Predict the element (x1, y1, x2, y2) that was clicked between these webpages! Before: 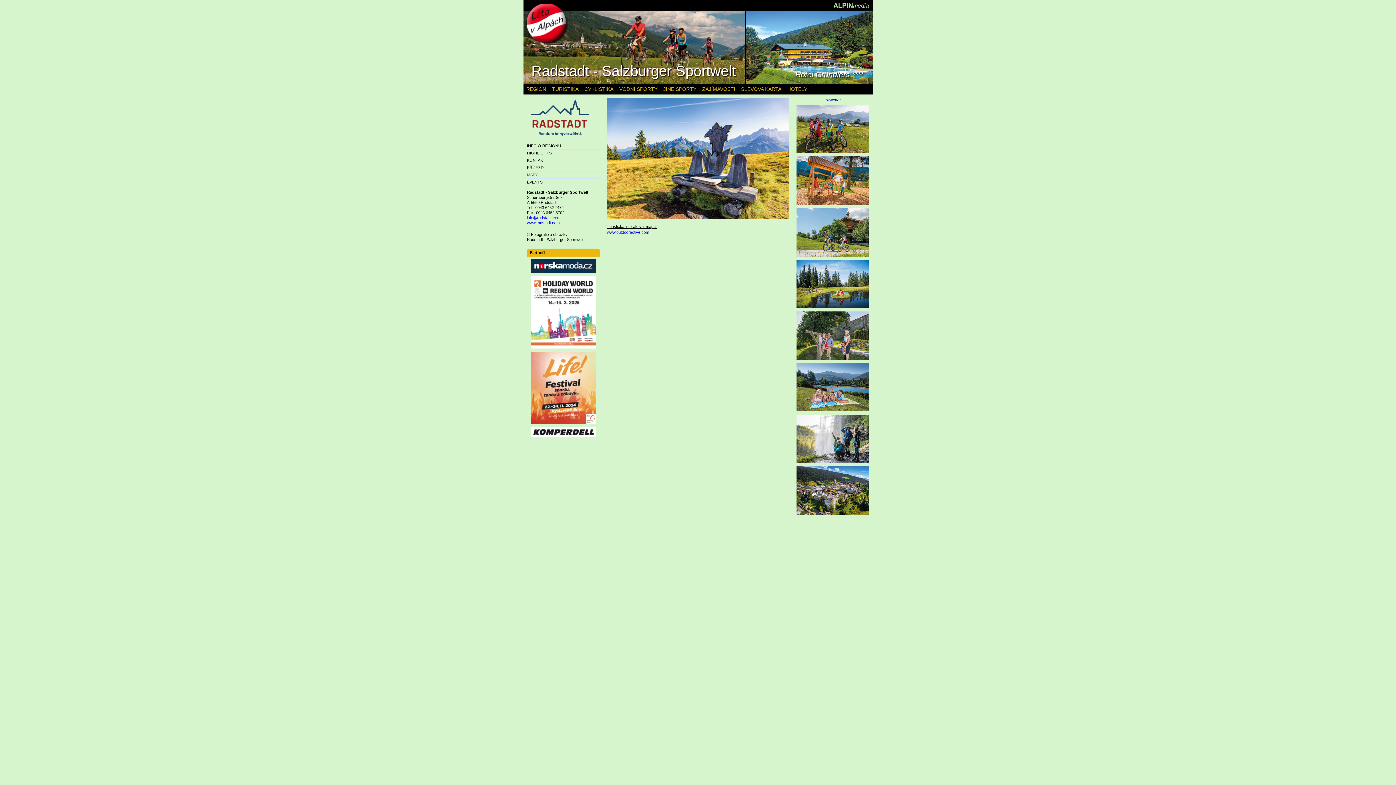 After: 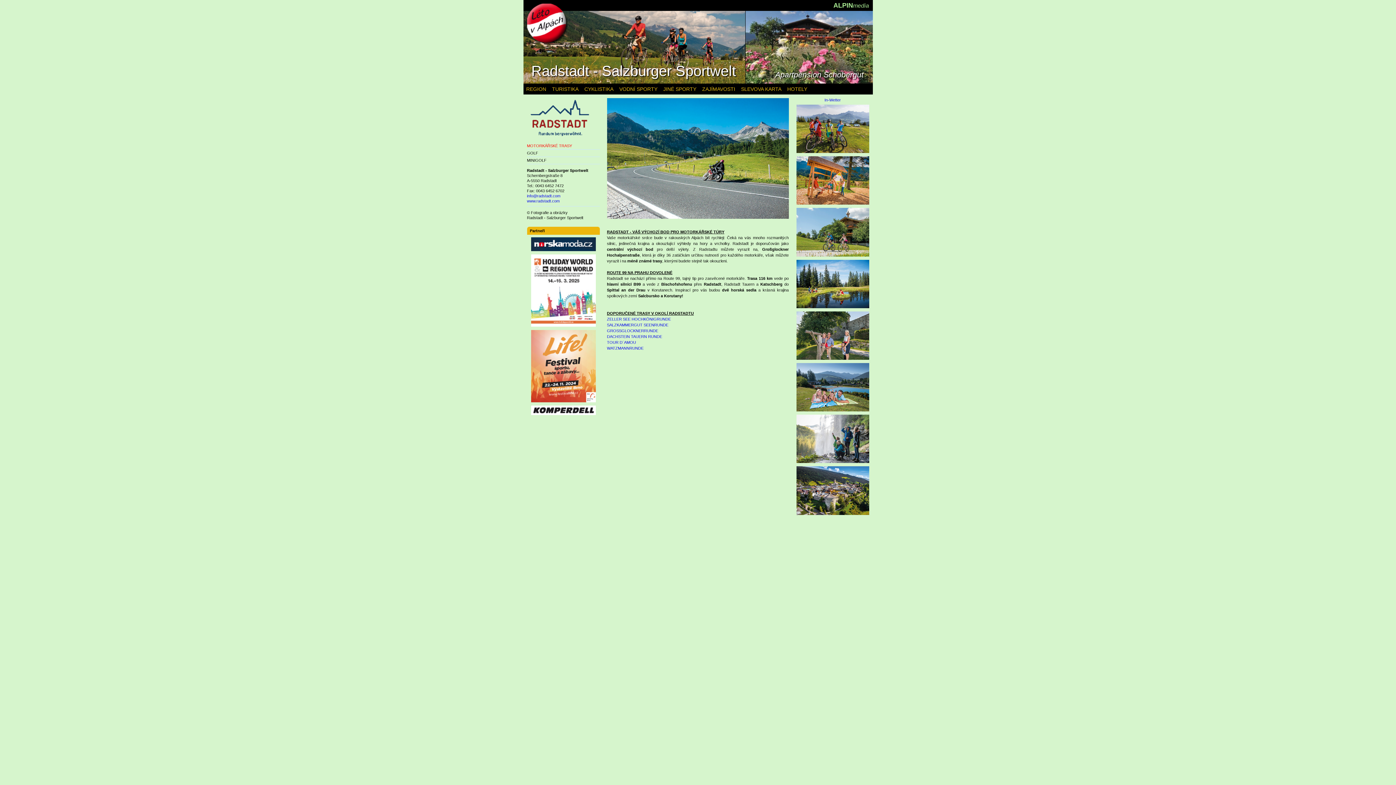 Action: label: JINÉ SPORTY bbox: (663, 83, 696, 94)